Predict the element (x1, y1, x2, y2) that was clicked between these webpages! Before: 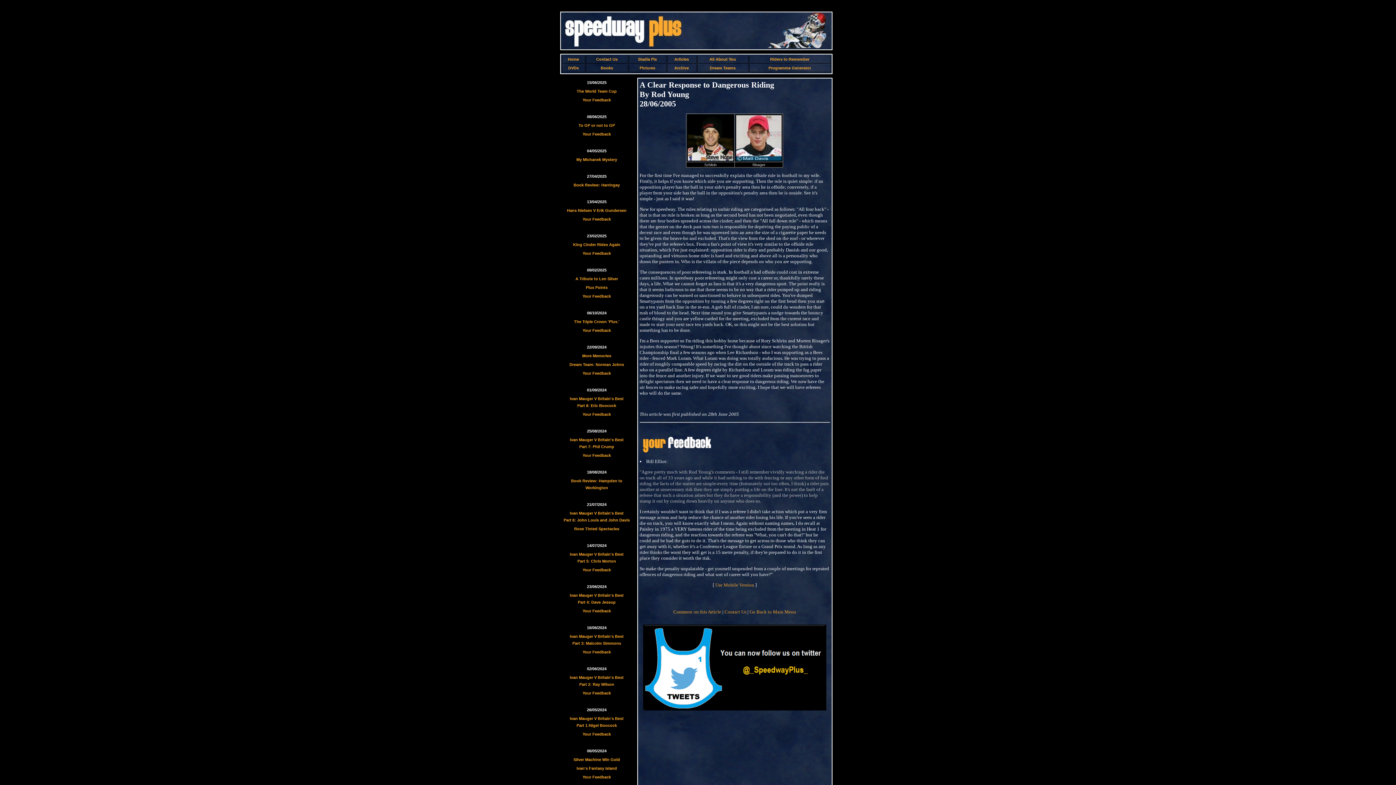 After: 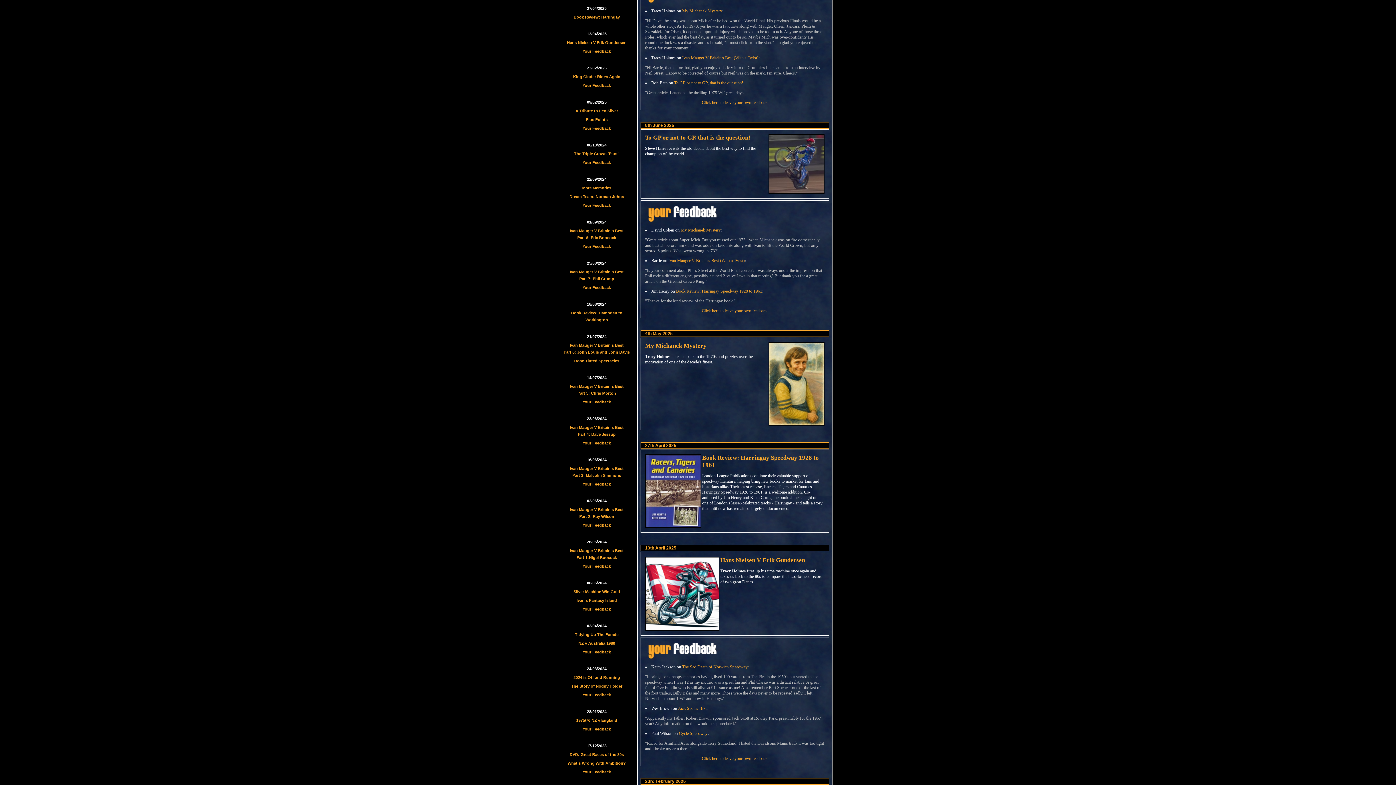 Action: bbox: (582, 97, 611, 102) label: Your Feedback